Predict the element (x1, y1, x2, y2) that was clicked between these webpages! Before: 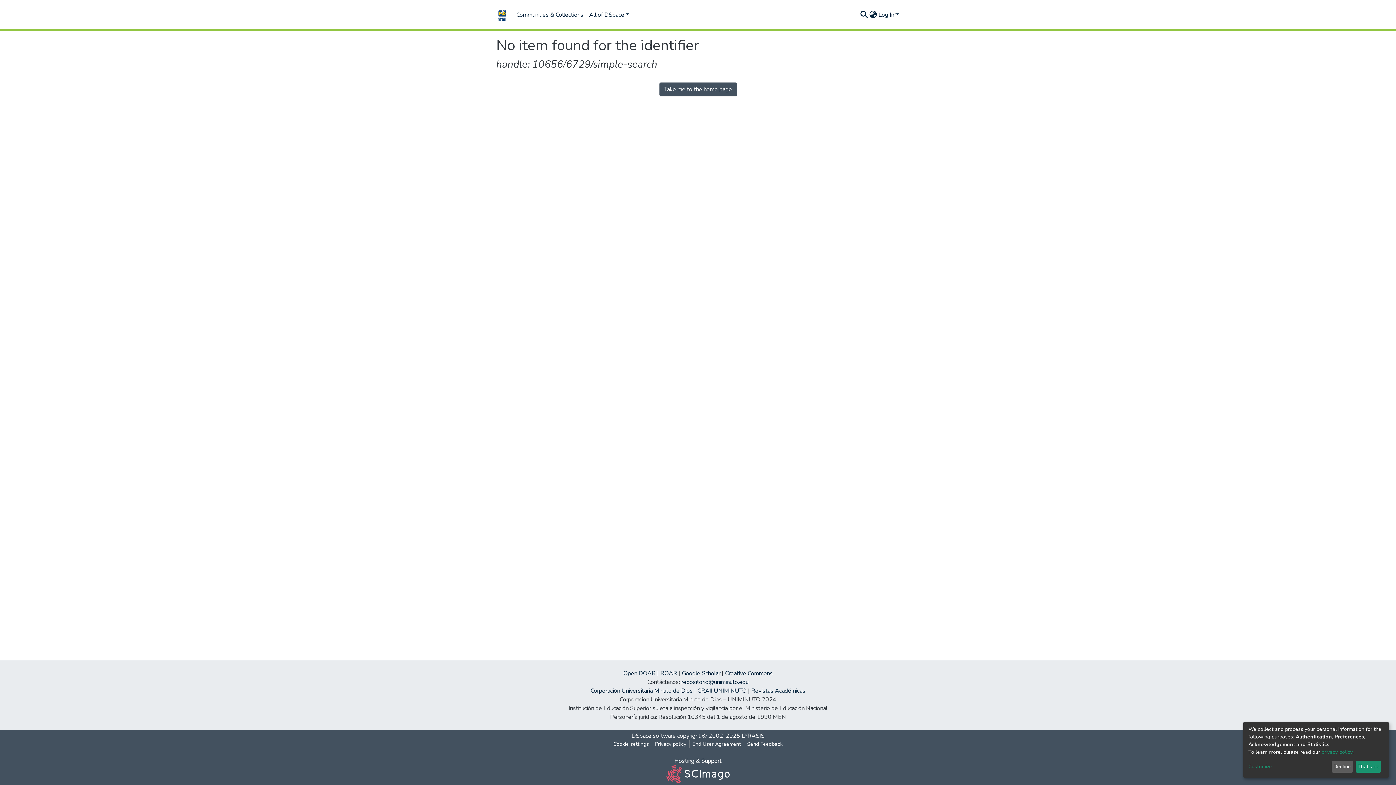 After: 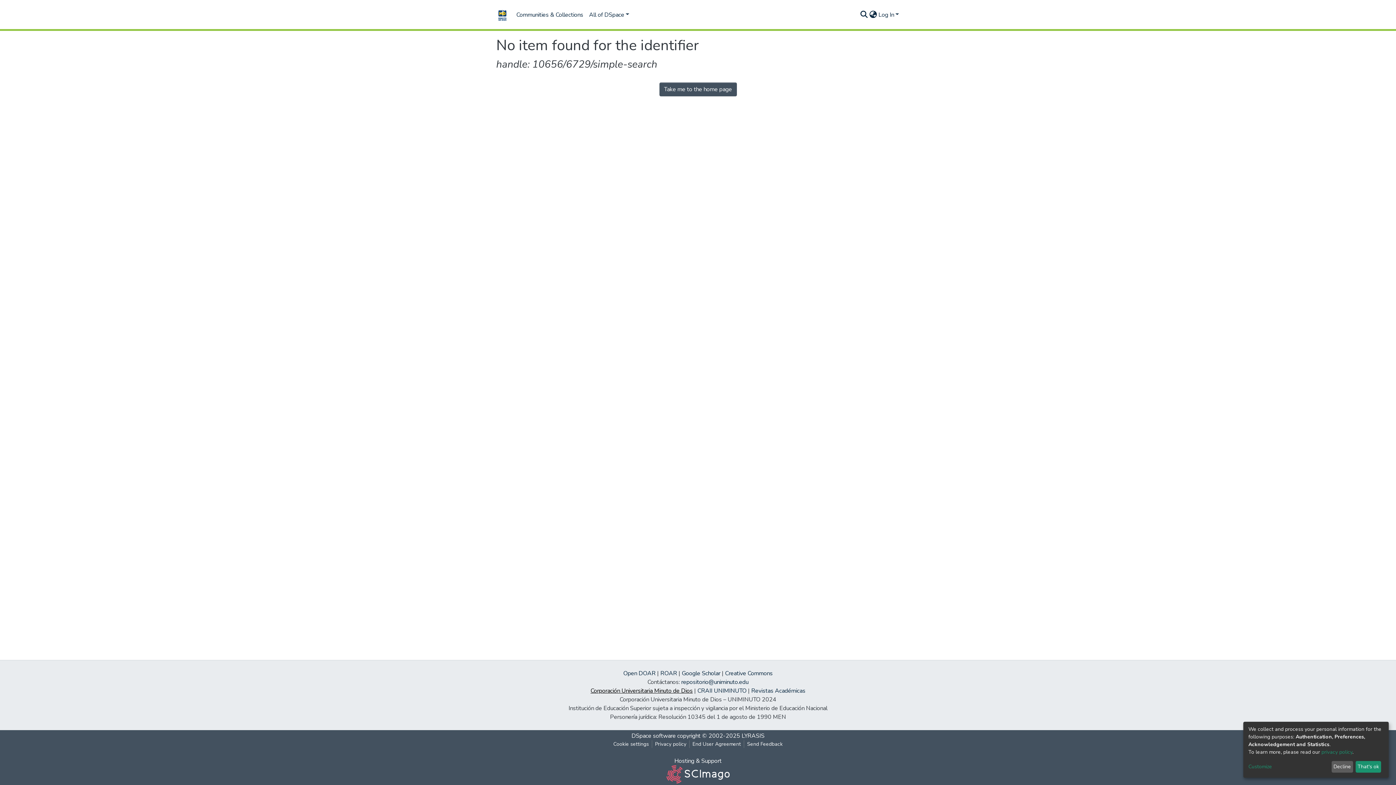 Action: label: Corporación Universitaria Minuto de Dios bbox: (590, 687, 692, 695)